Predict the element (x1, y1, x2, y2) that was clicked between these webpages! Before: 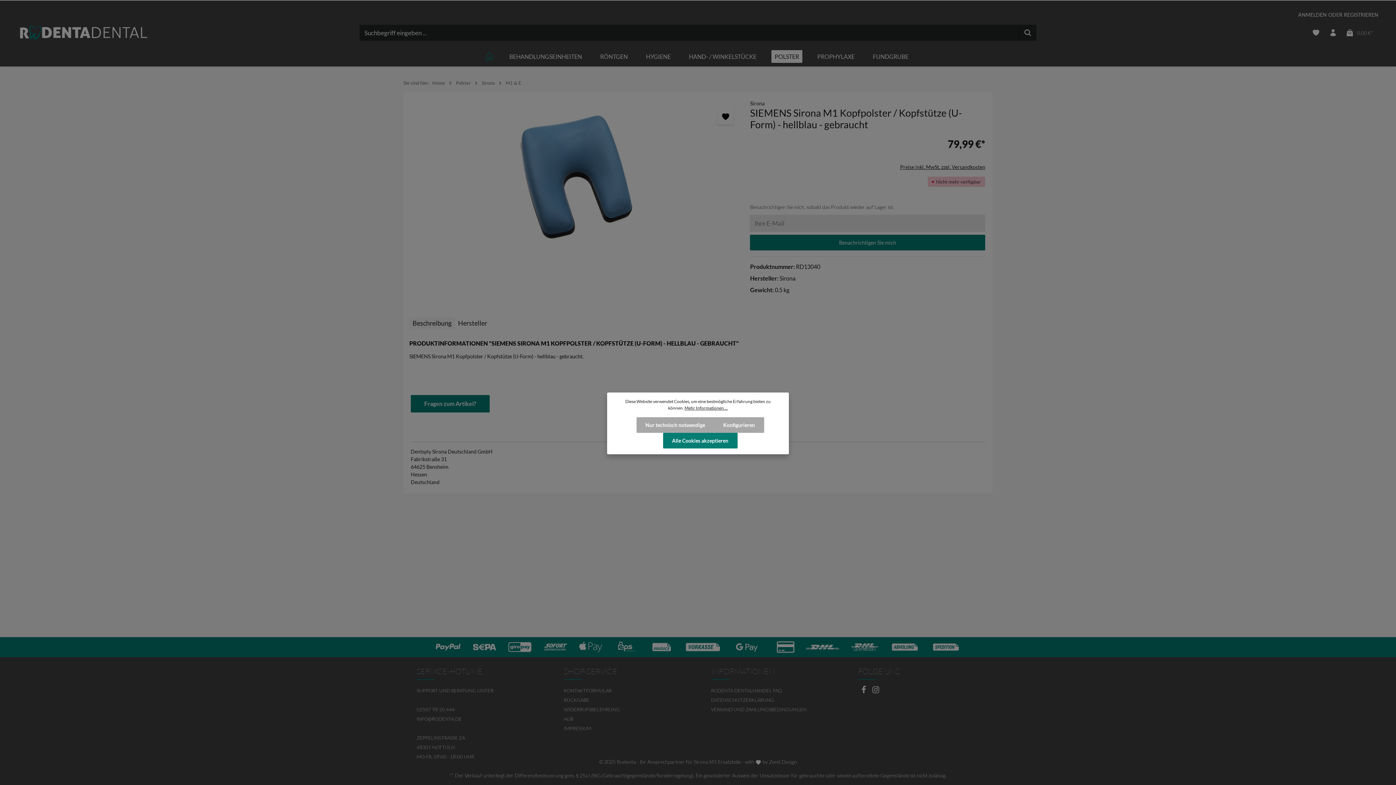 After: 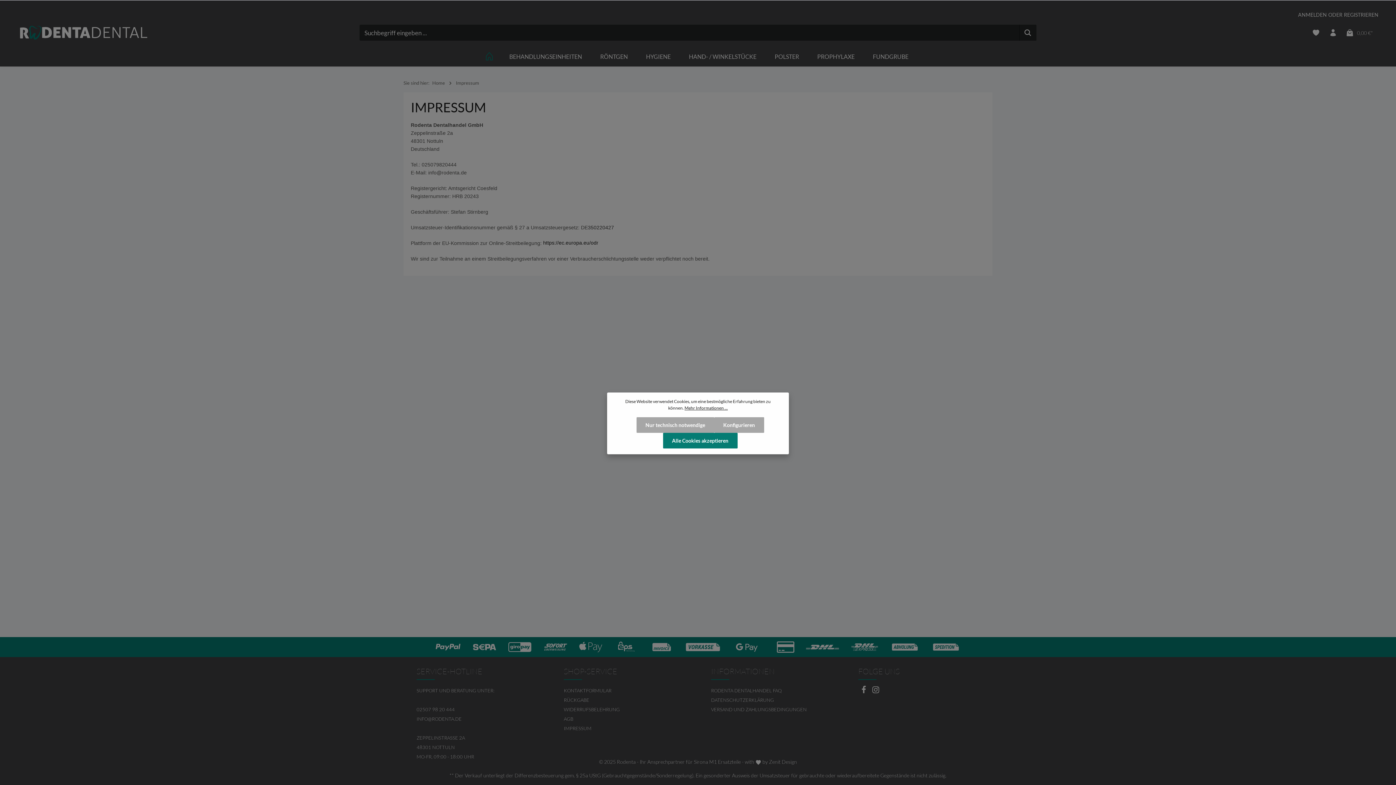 Action: bbox: (564, 725, 591, 731) label: IMPRESSUM